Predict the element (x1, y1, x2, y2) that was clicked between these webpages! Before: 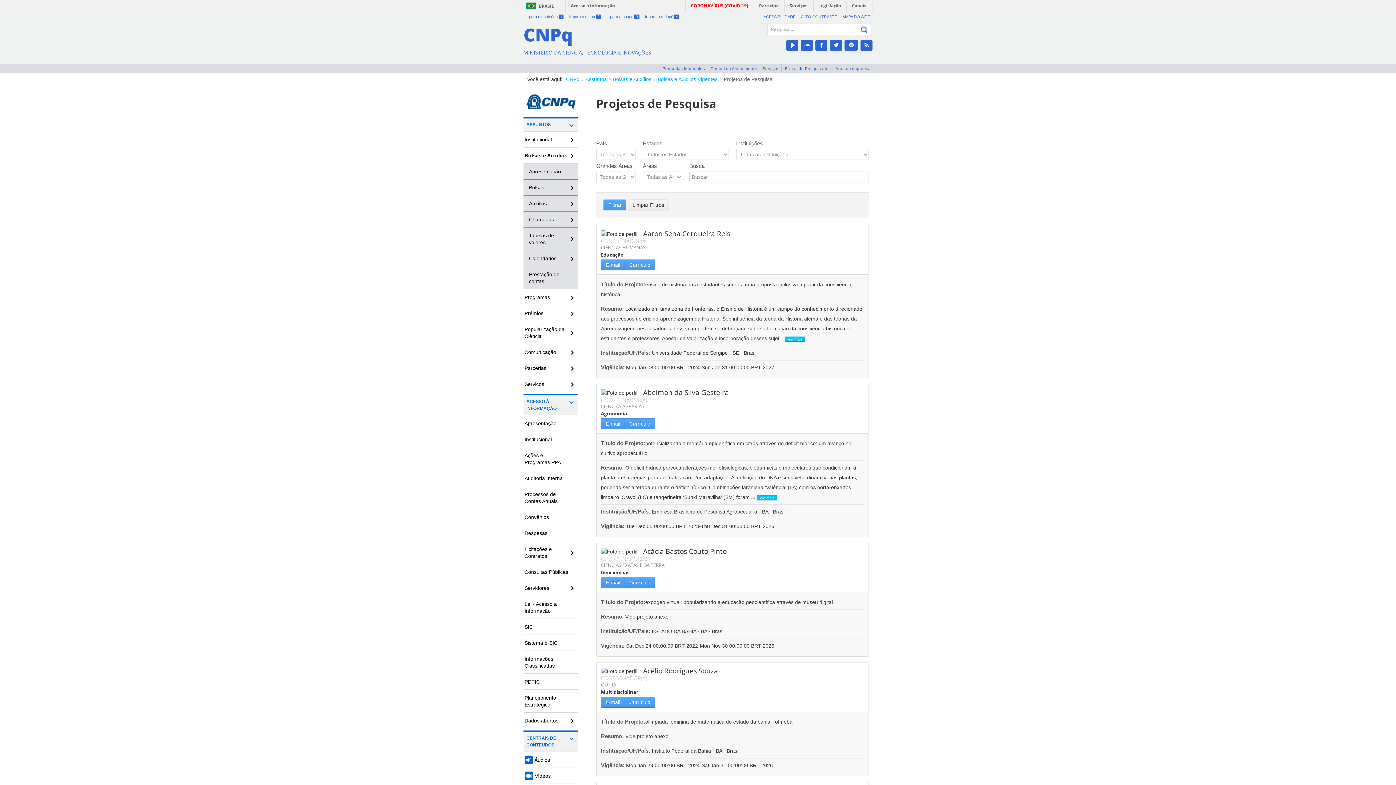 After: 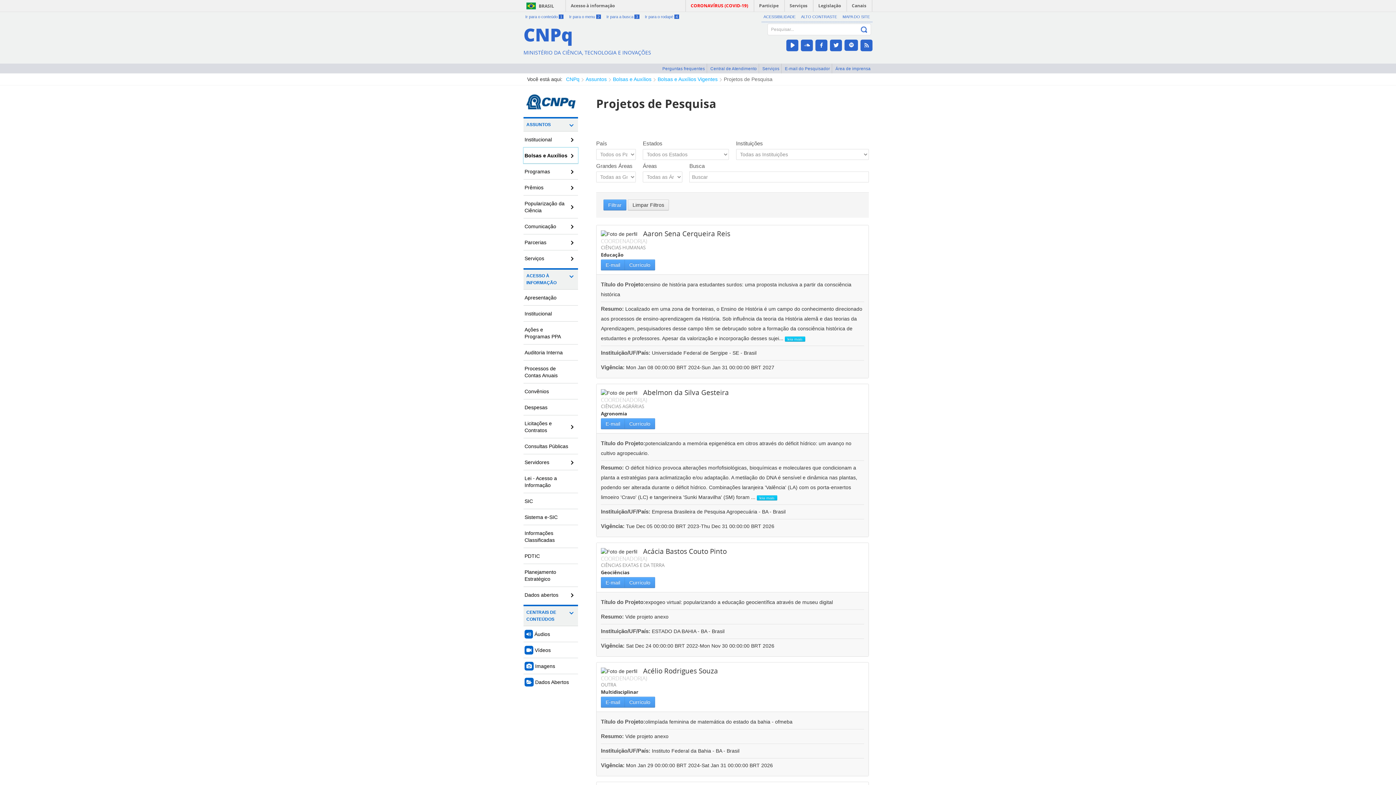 Action: bbox: (523, 147, 578, 163) label: Bolsas e Auxílios